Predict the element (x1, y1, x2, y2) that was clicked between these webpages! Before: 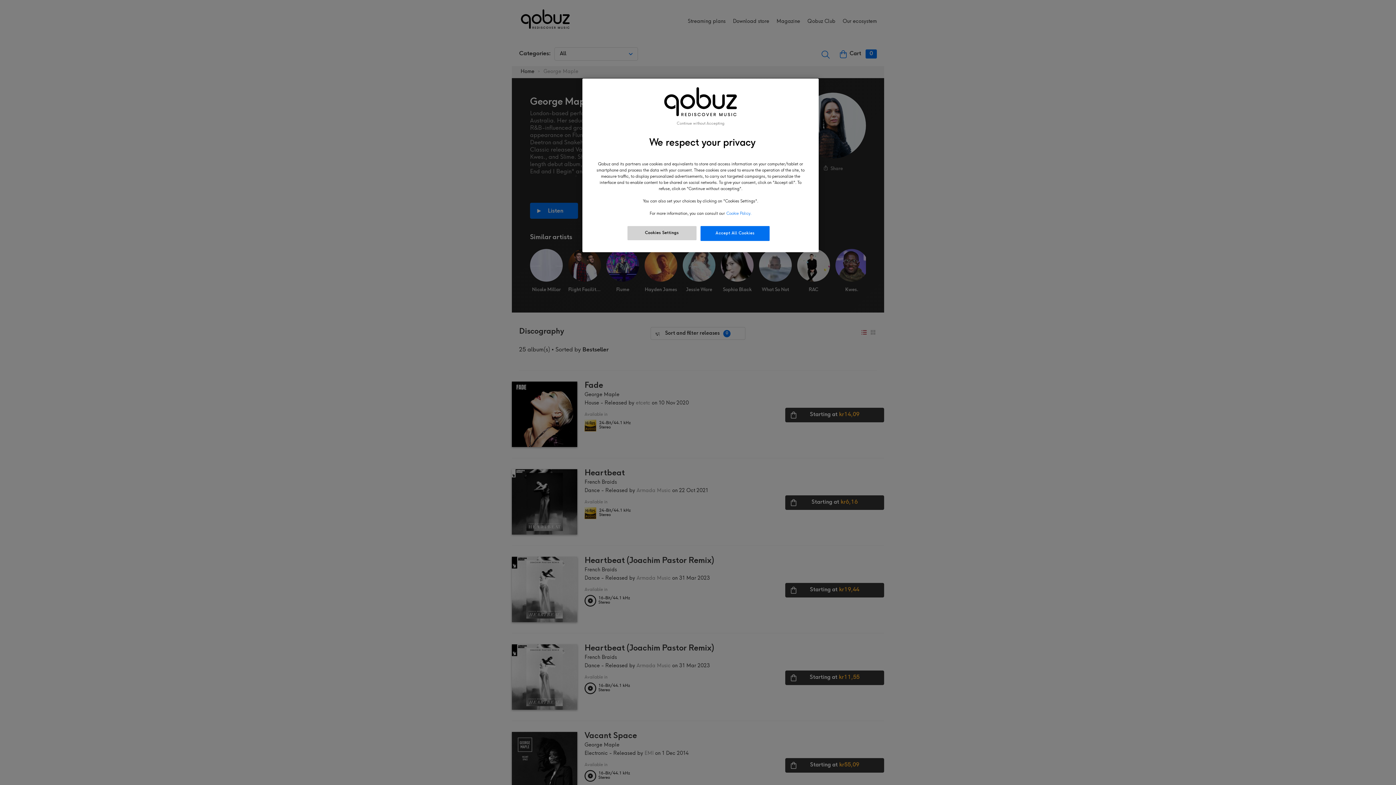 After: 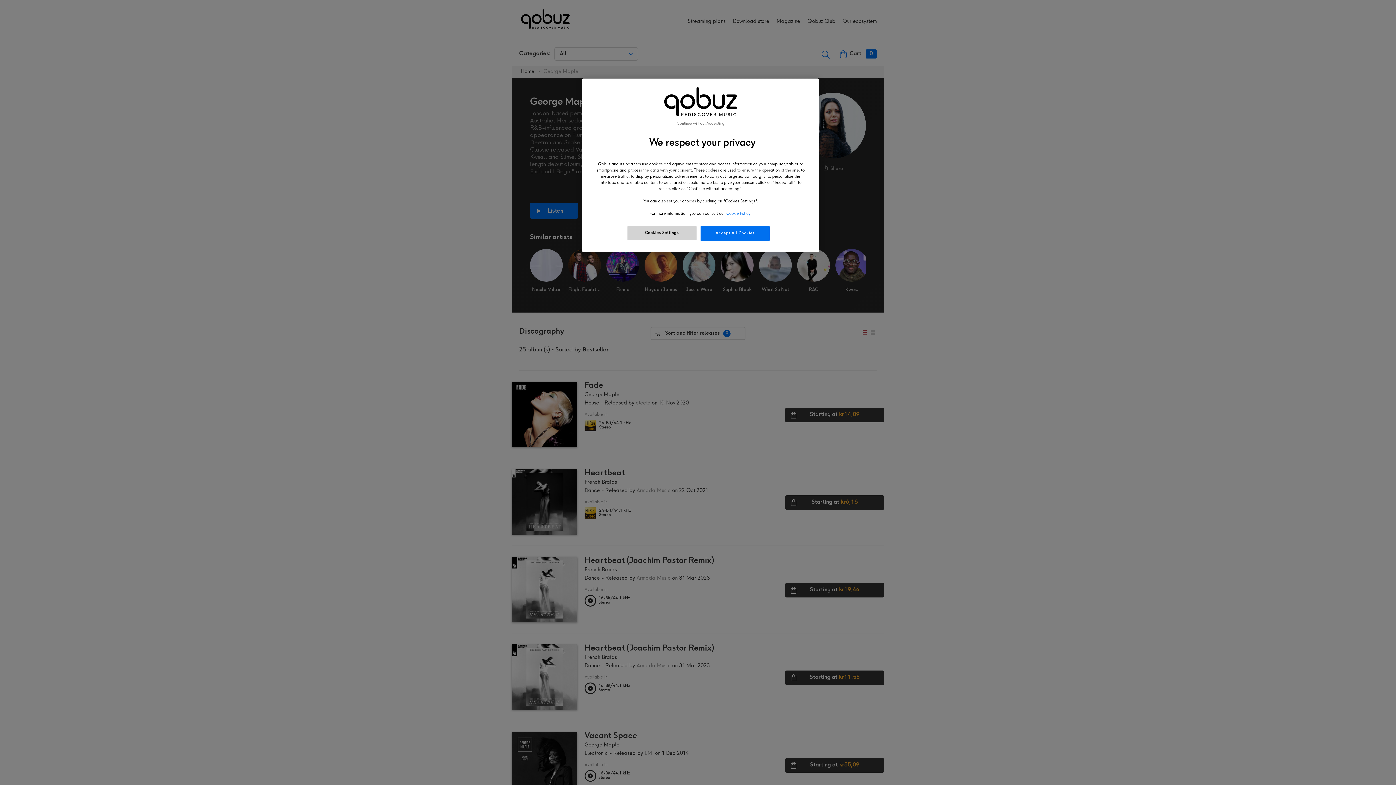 Action: label: More information about your privacy, opens in a new tab bbox: (726, 211, 751, 215)